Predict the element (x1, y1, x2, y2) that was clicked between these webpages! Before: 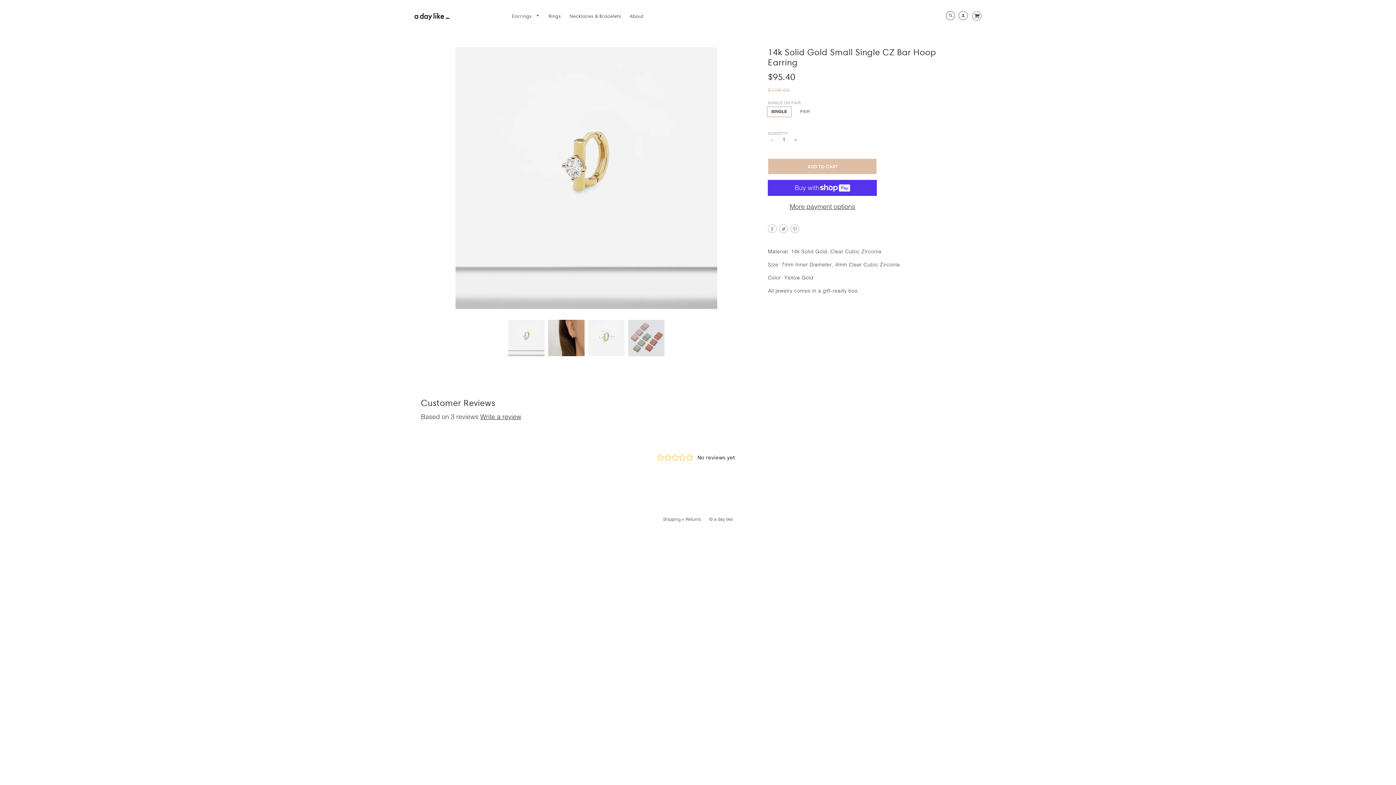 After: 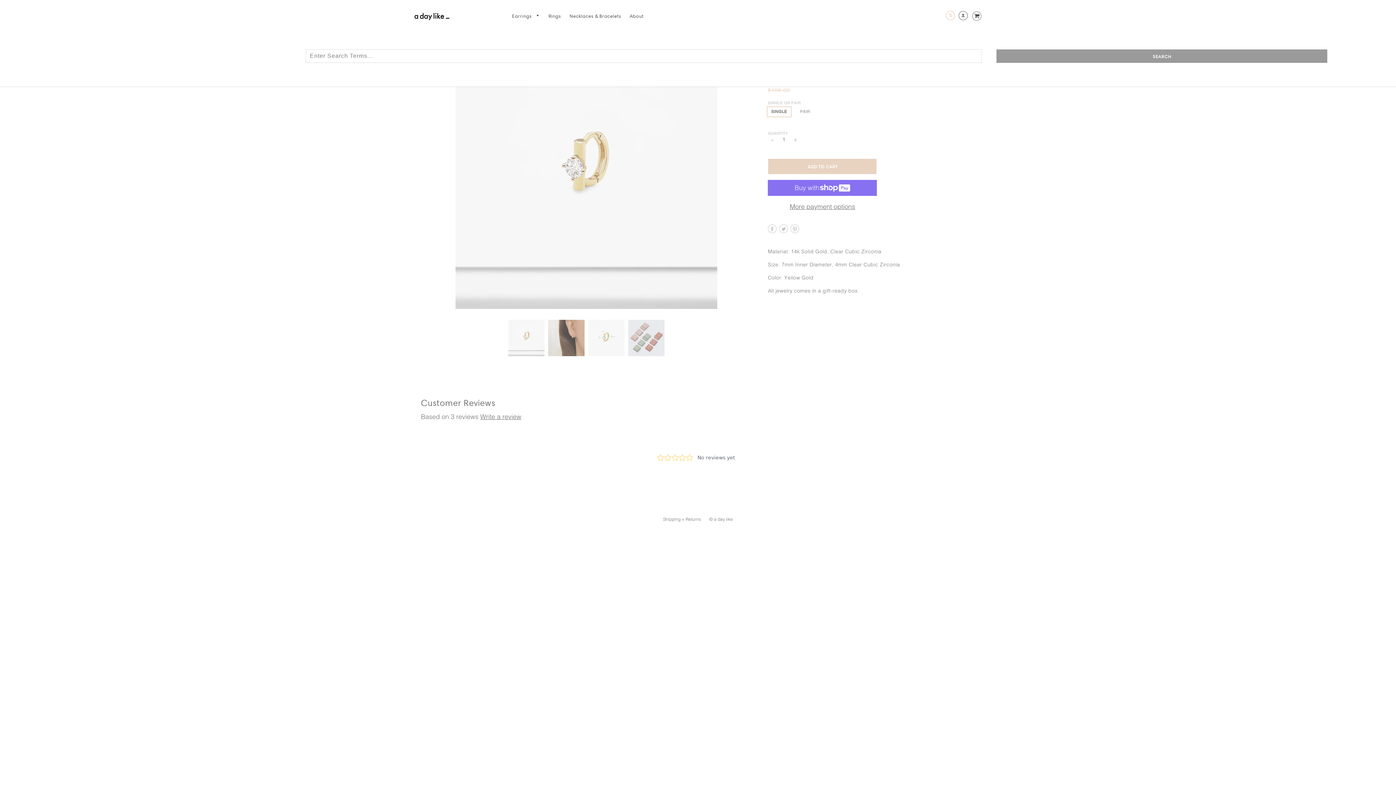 Action: bbox: (946, 10, 955, 22)